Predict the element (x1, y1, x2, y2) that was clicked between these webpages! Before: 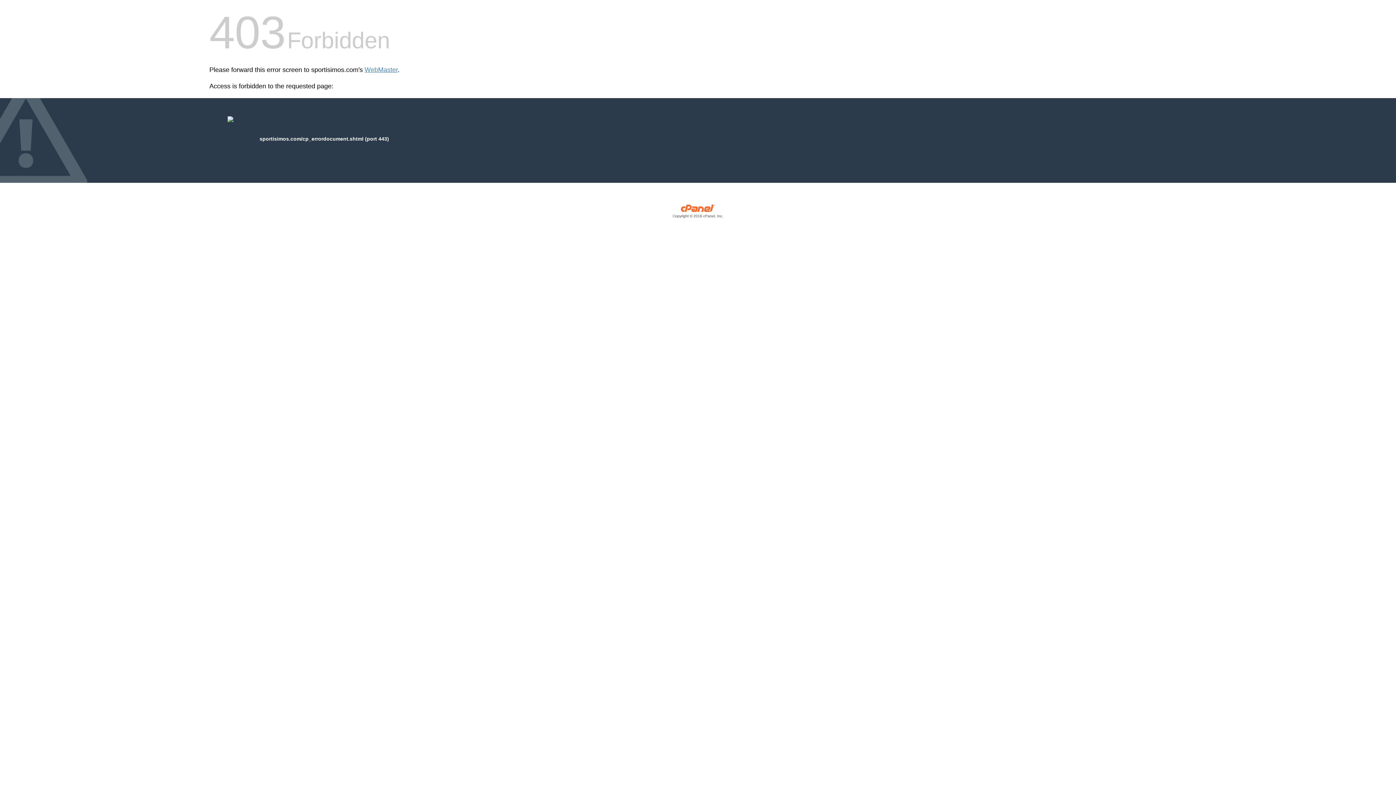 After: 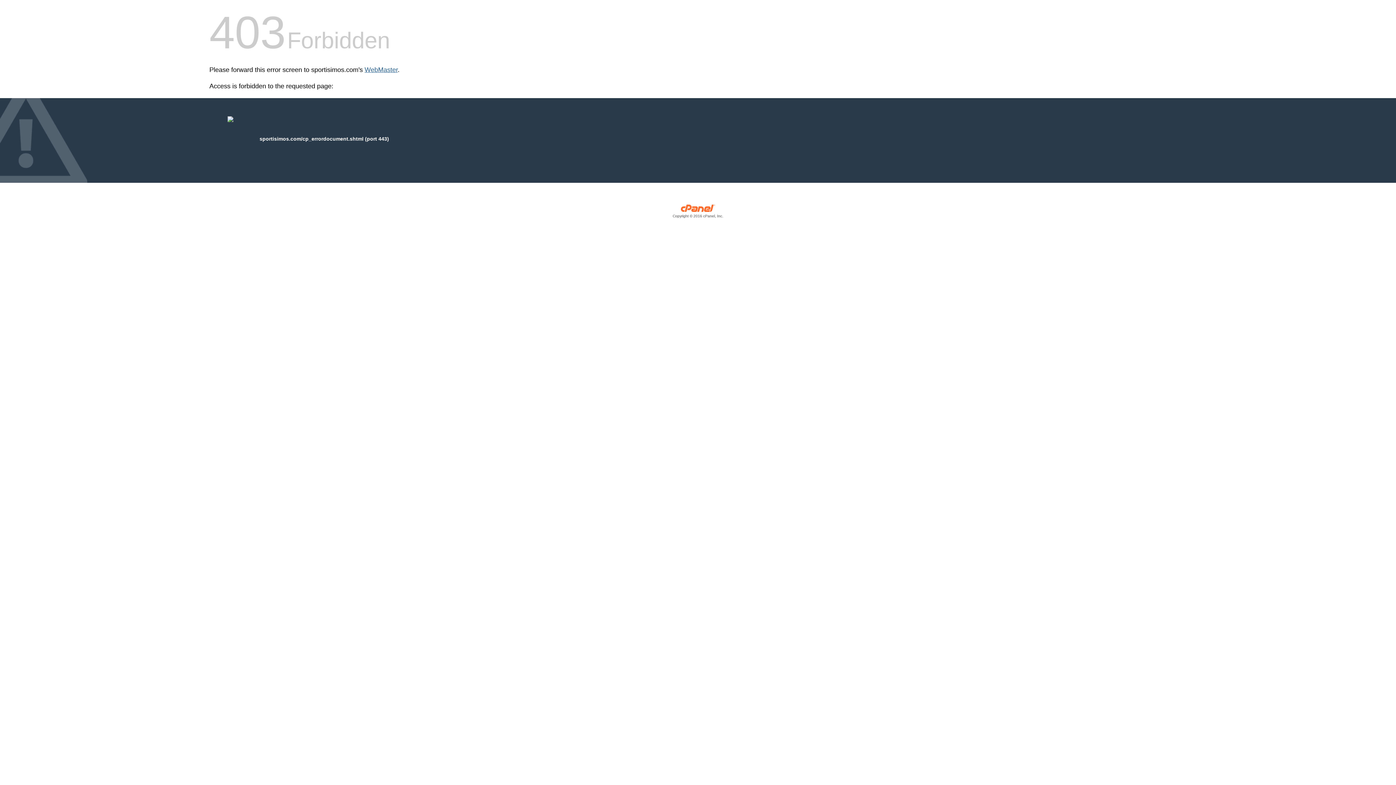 Action: bbox: (364, 66, 397, 73) label: WebMaster